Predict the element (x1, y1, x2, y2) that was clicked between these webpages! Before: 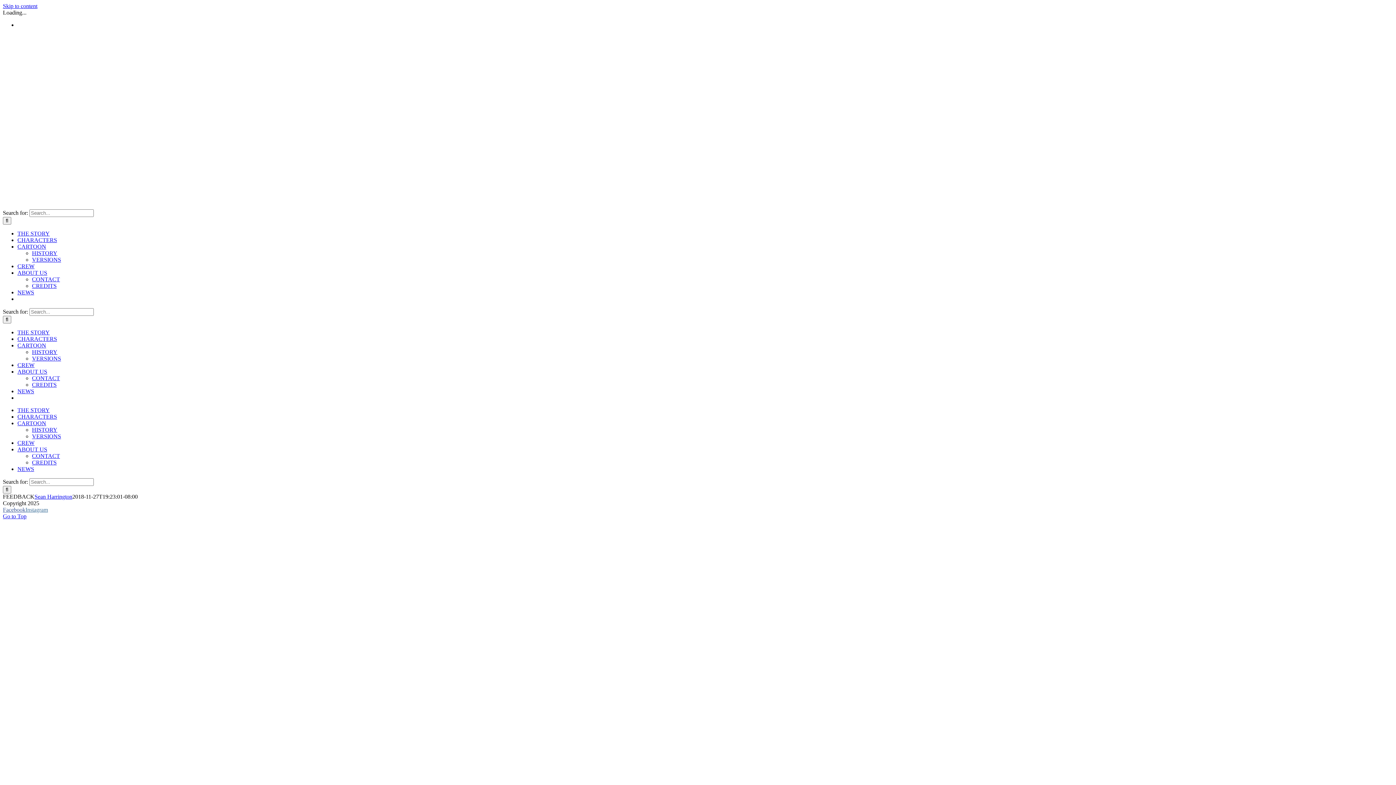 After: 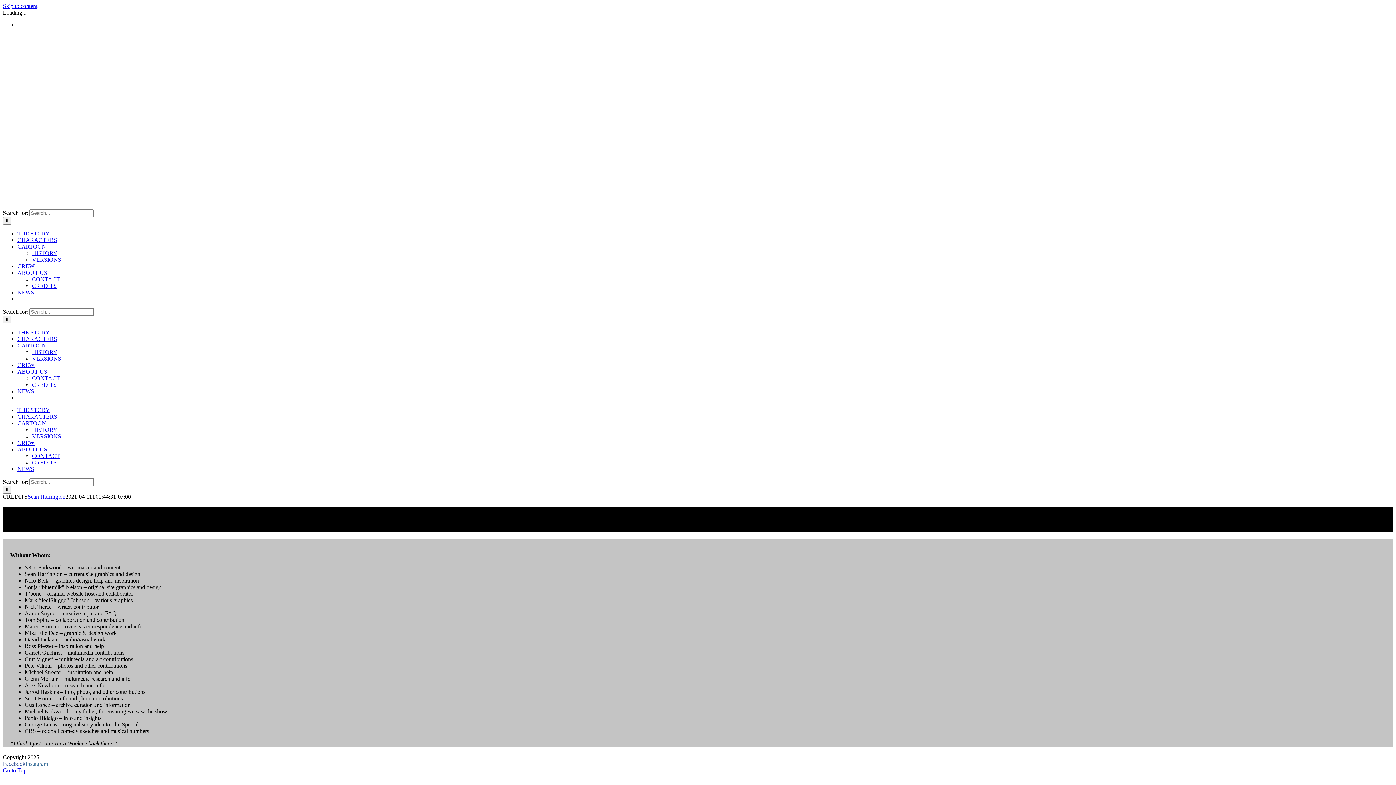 Action: label: CREDITS bbox: (32, 459, 56, 465)